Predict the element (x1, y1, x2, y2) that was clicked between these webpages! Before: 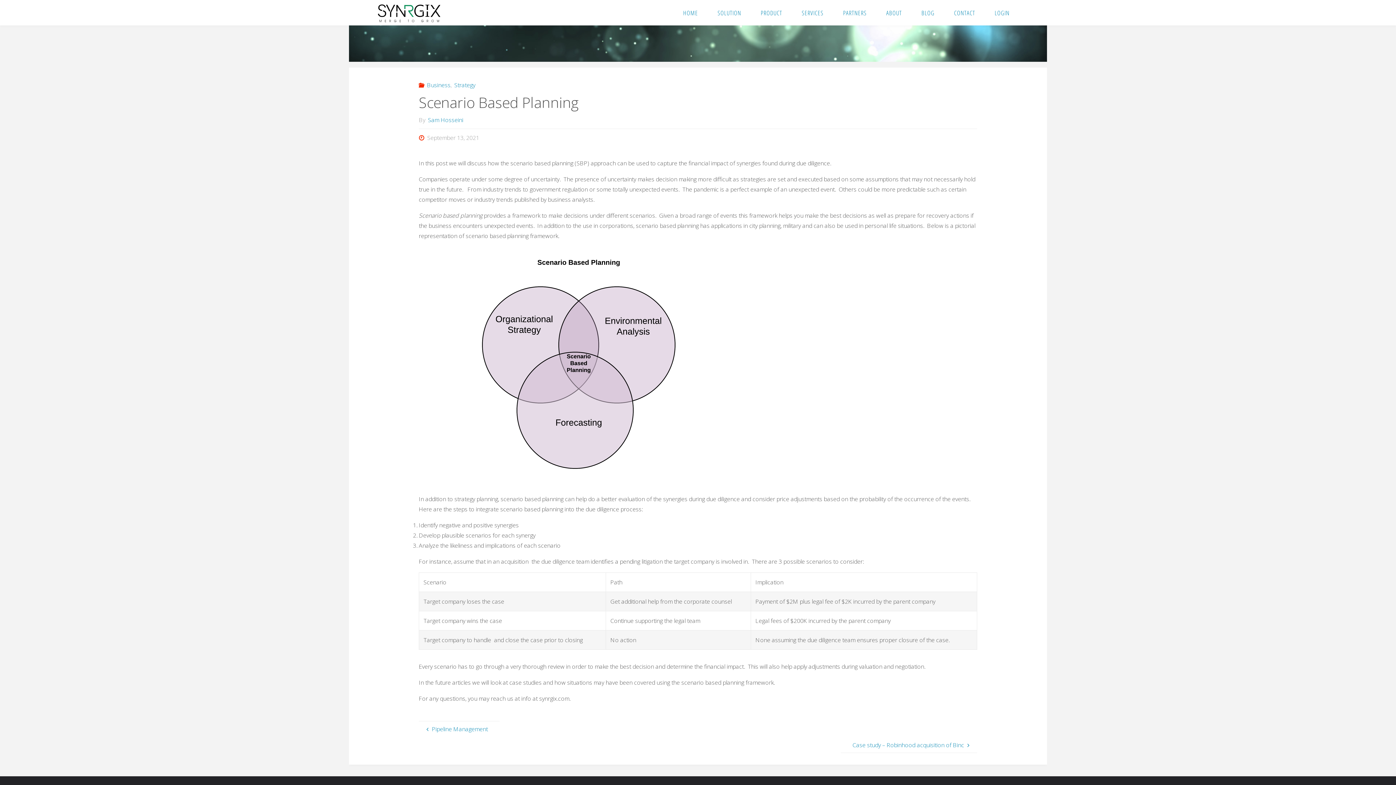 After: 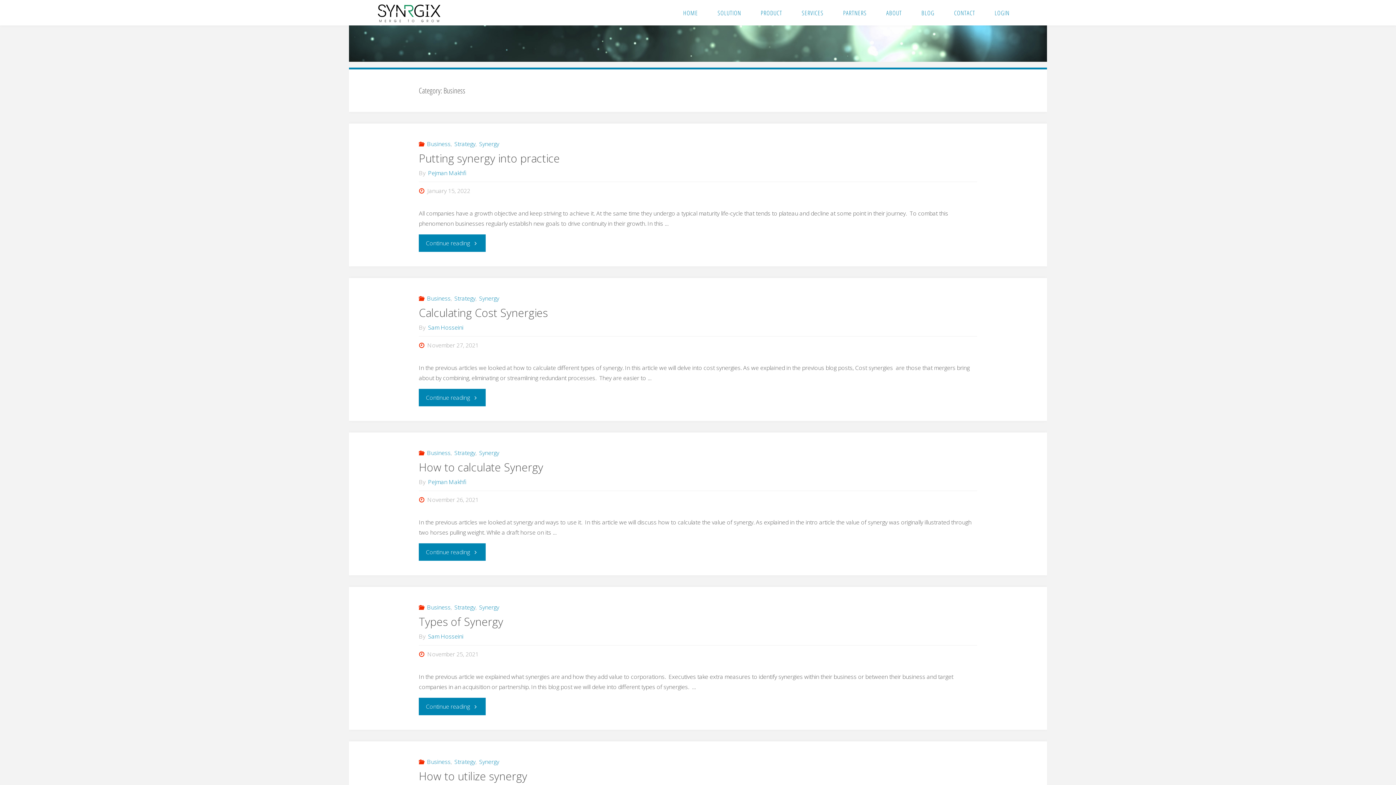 Action: label: Business bbox: (425, 81, 450, 89)